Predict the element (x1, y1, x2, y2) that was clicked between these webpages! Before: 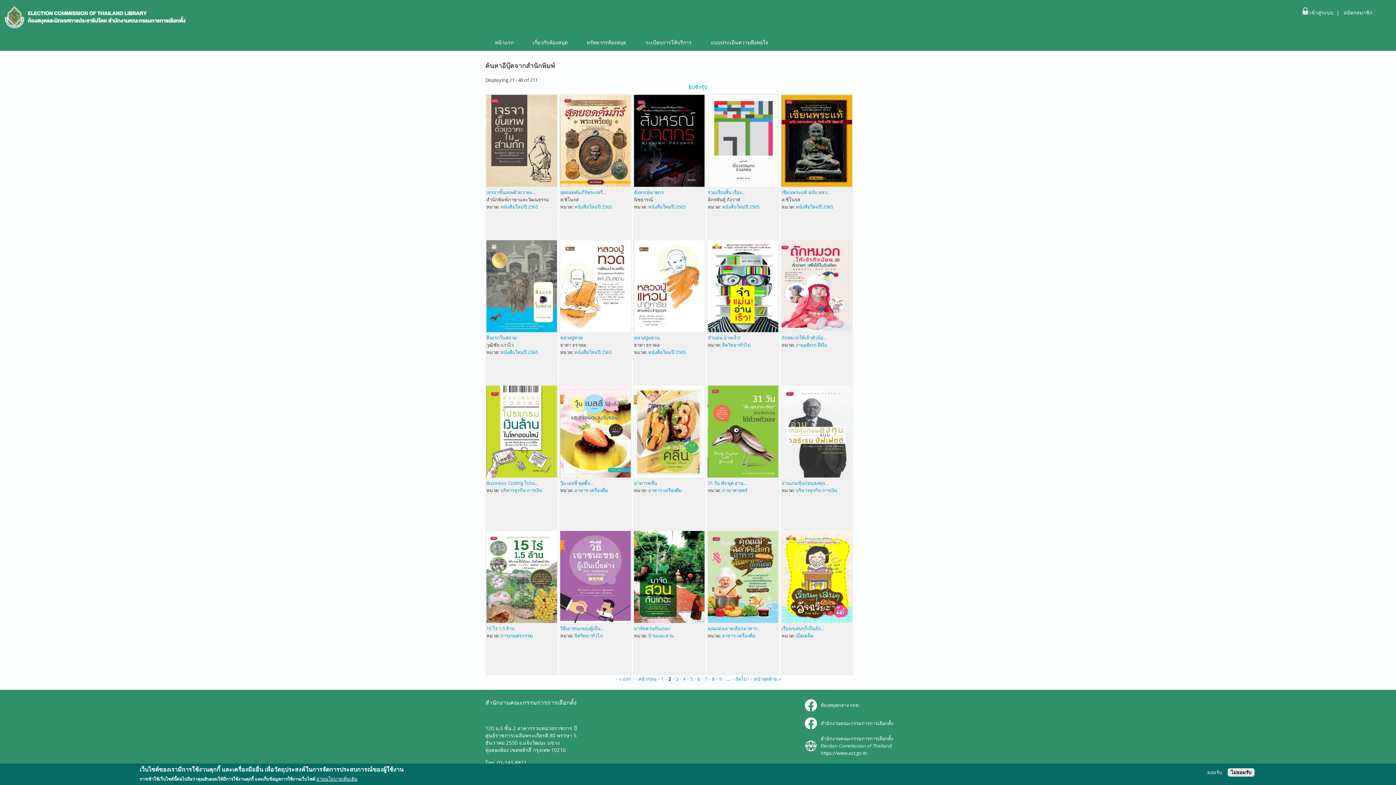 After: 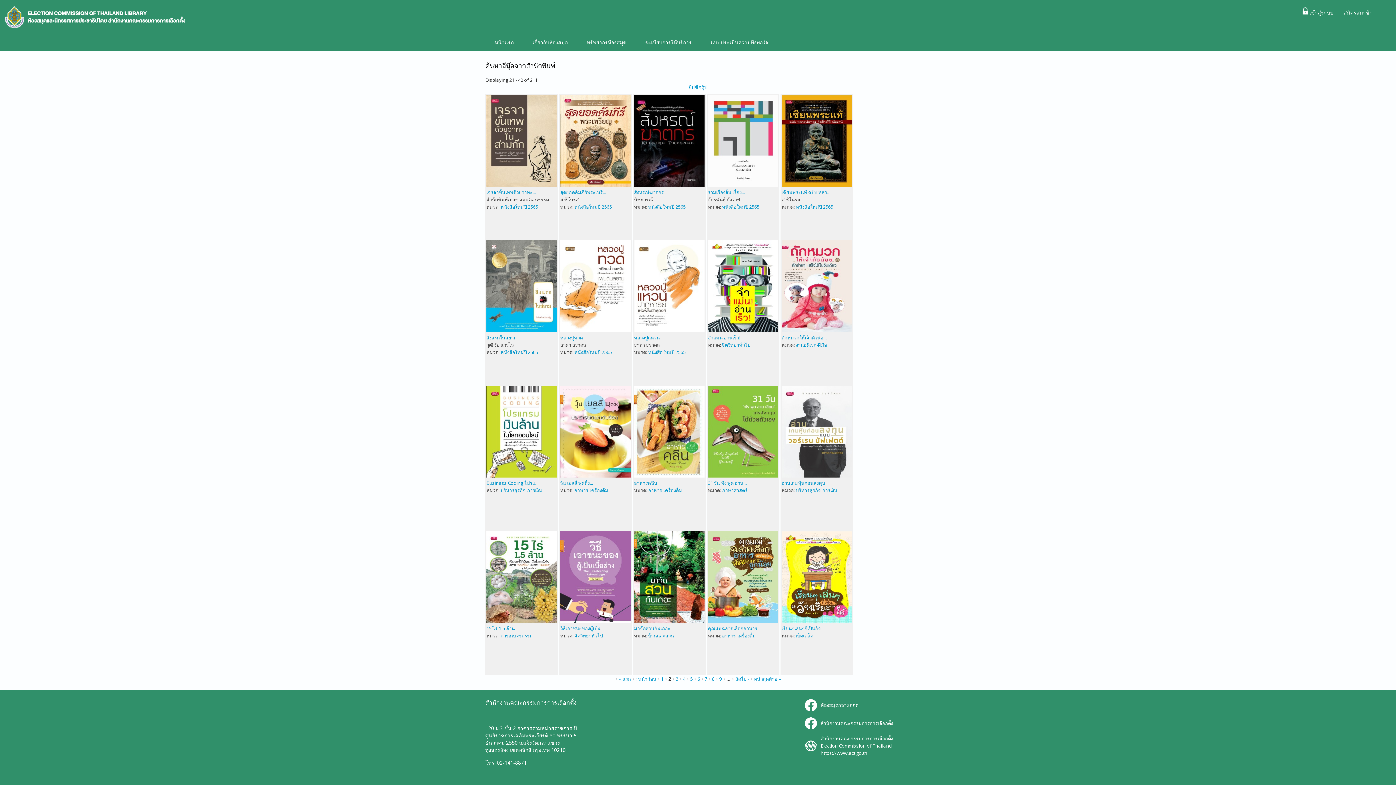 Action: label: ยอมรับ bbox: (1204, 770, 1225, 775)